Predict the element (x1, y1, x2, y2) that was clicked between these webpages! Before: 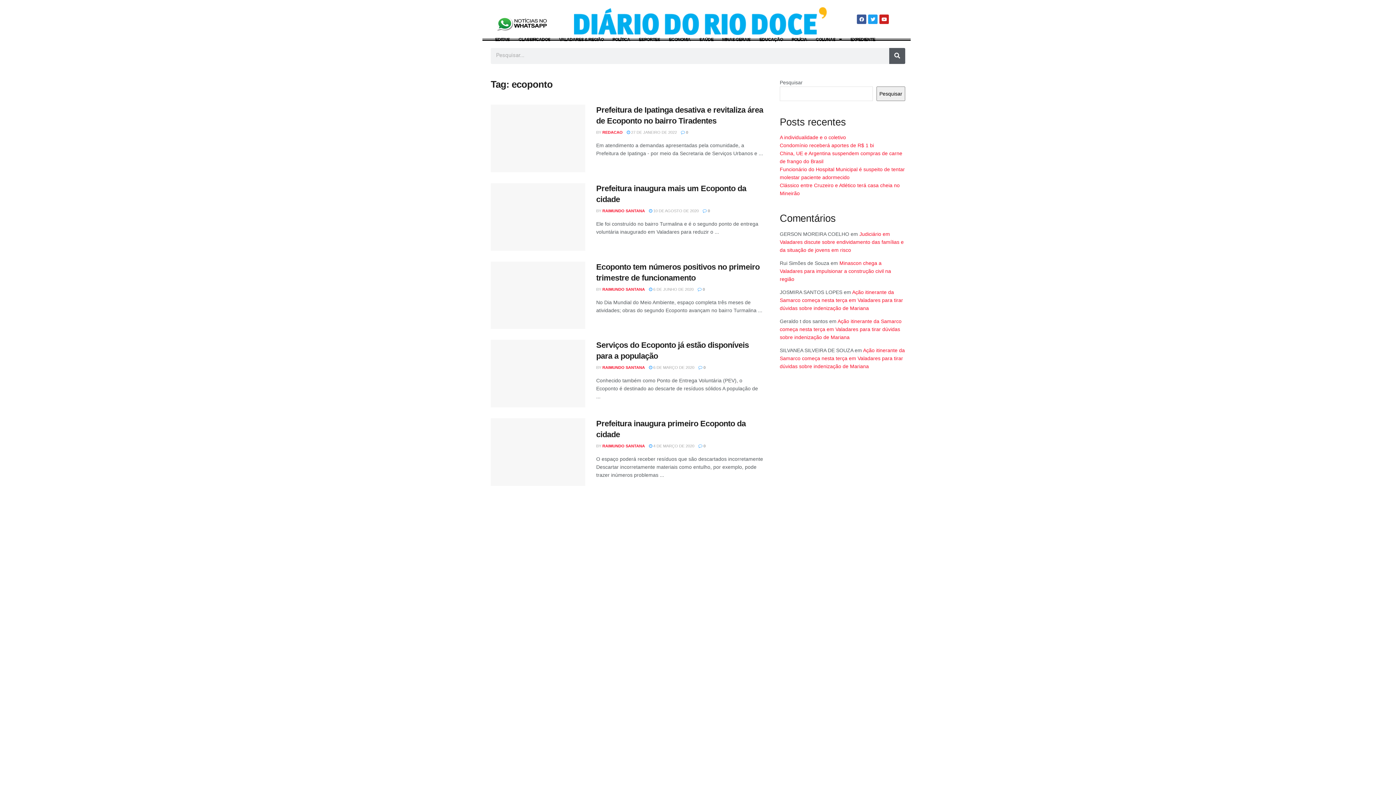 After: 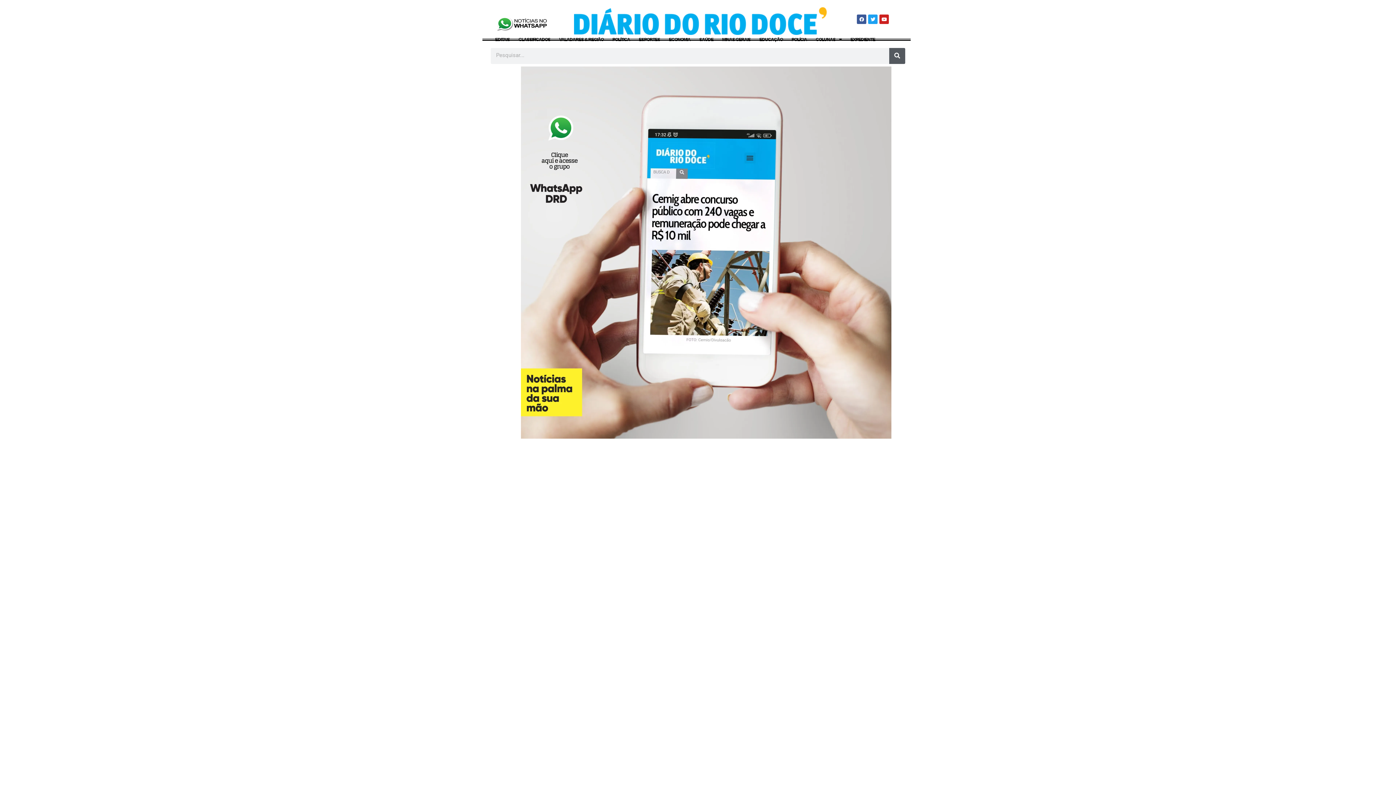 Action: bbox: (494, 15, 550, 31)